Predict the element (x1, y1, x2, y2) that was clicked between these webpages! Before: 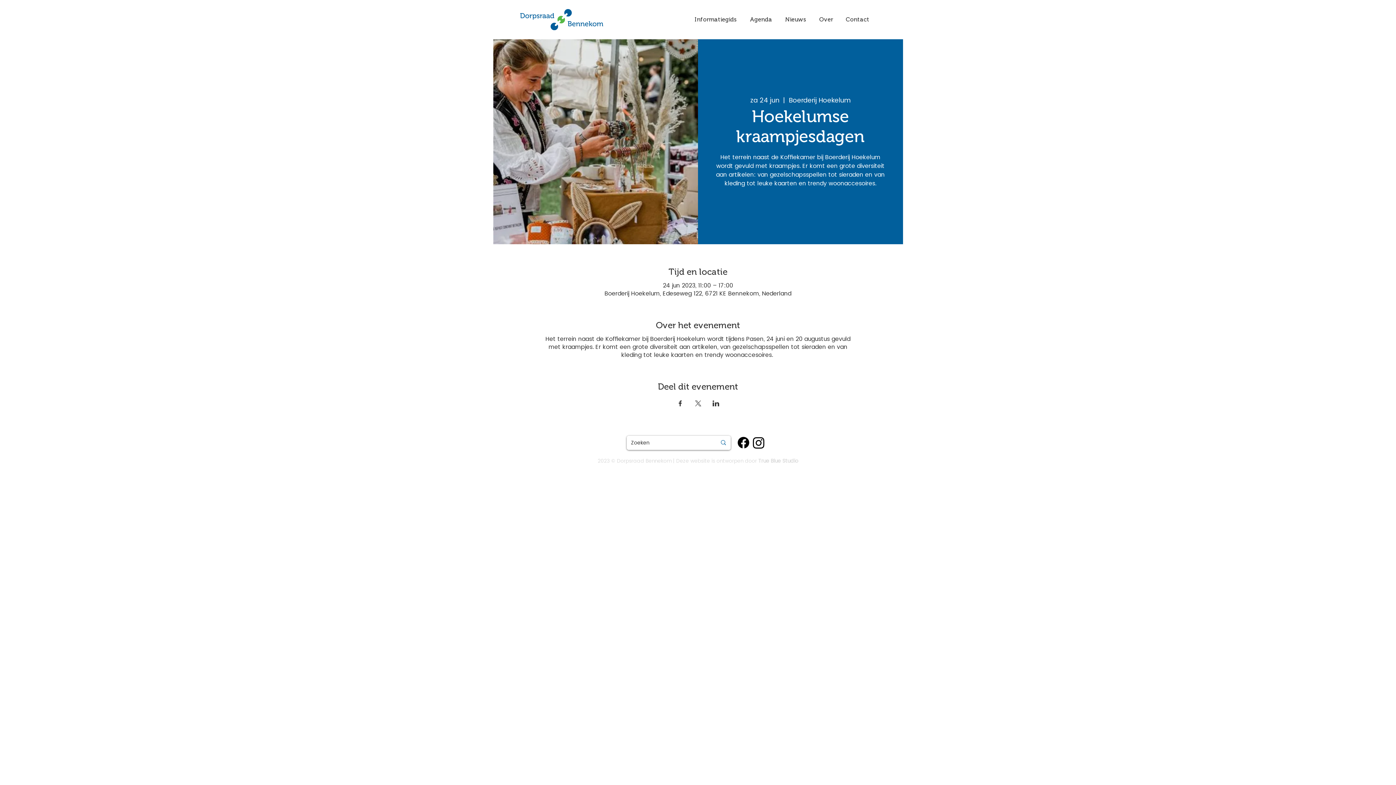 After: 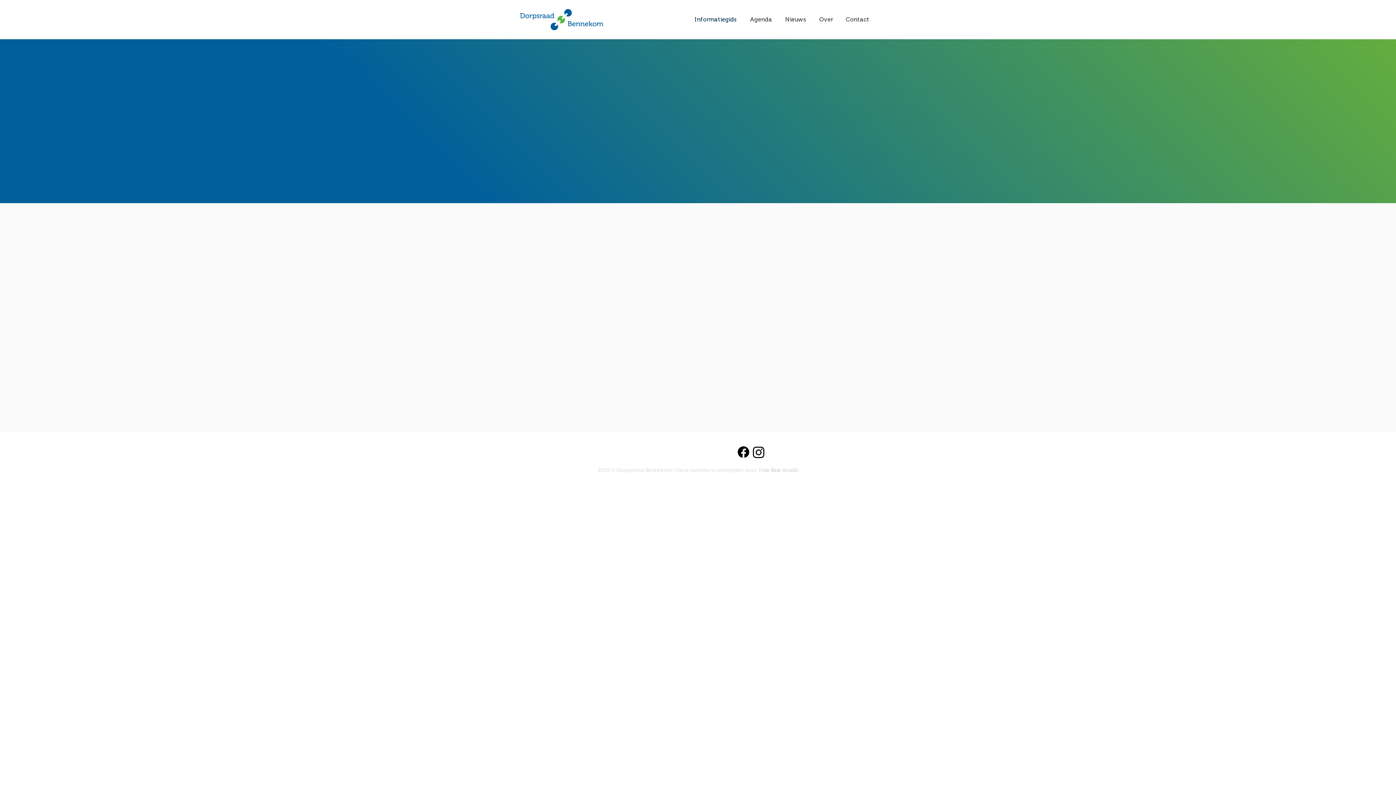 Action: label: Informatiegids bbox: (688, 10, 743, 28)